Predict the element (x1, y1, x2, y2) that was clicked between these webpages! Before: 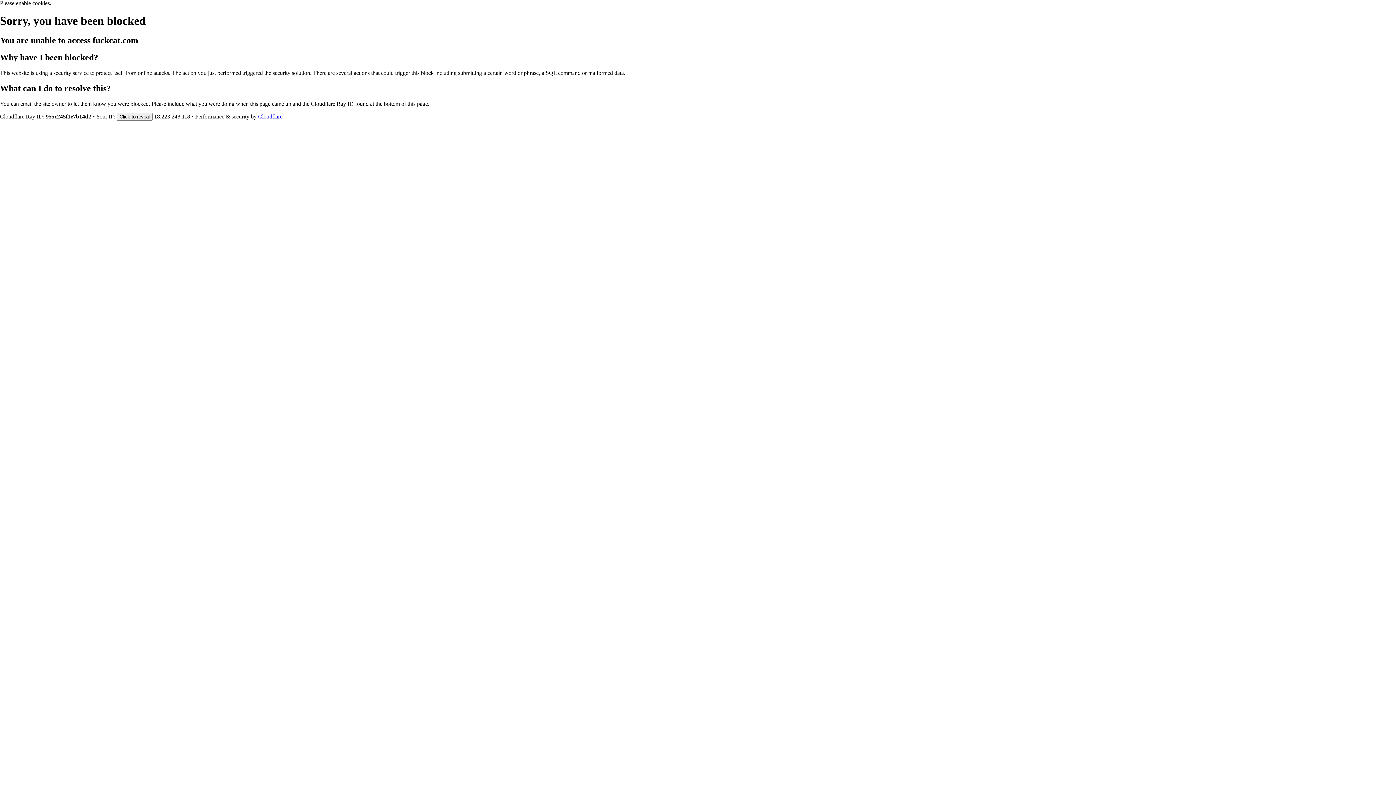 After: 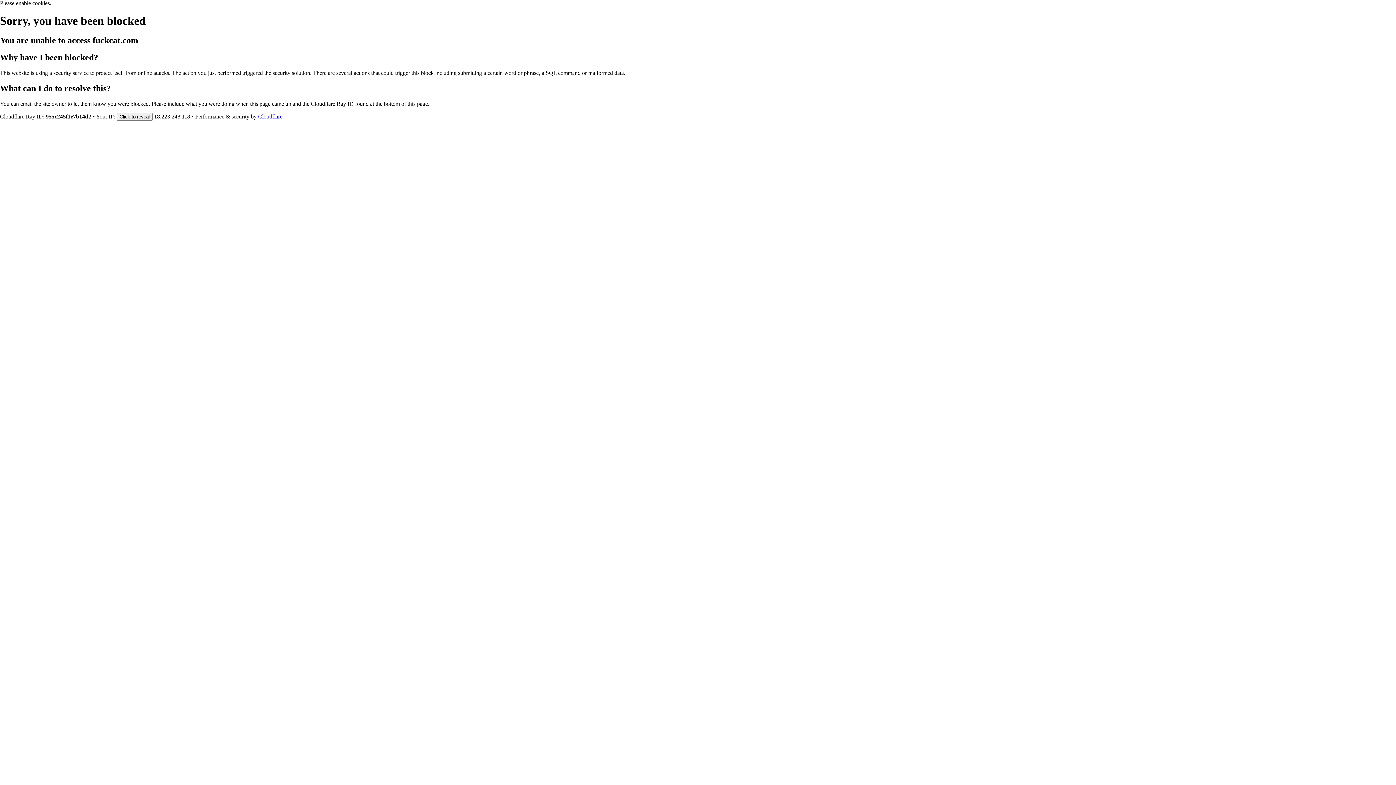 Action: bbox: (258, 113, 282, 119) label: Cloudflare